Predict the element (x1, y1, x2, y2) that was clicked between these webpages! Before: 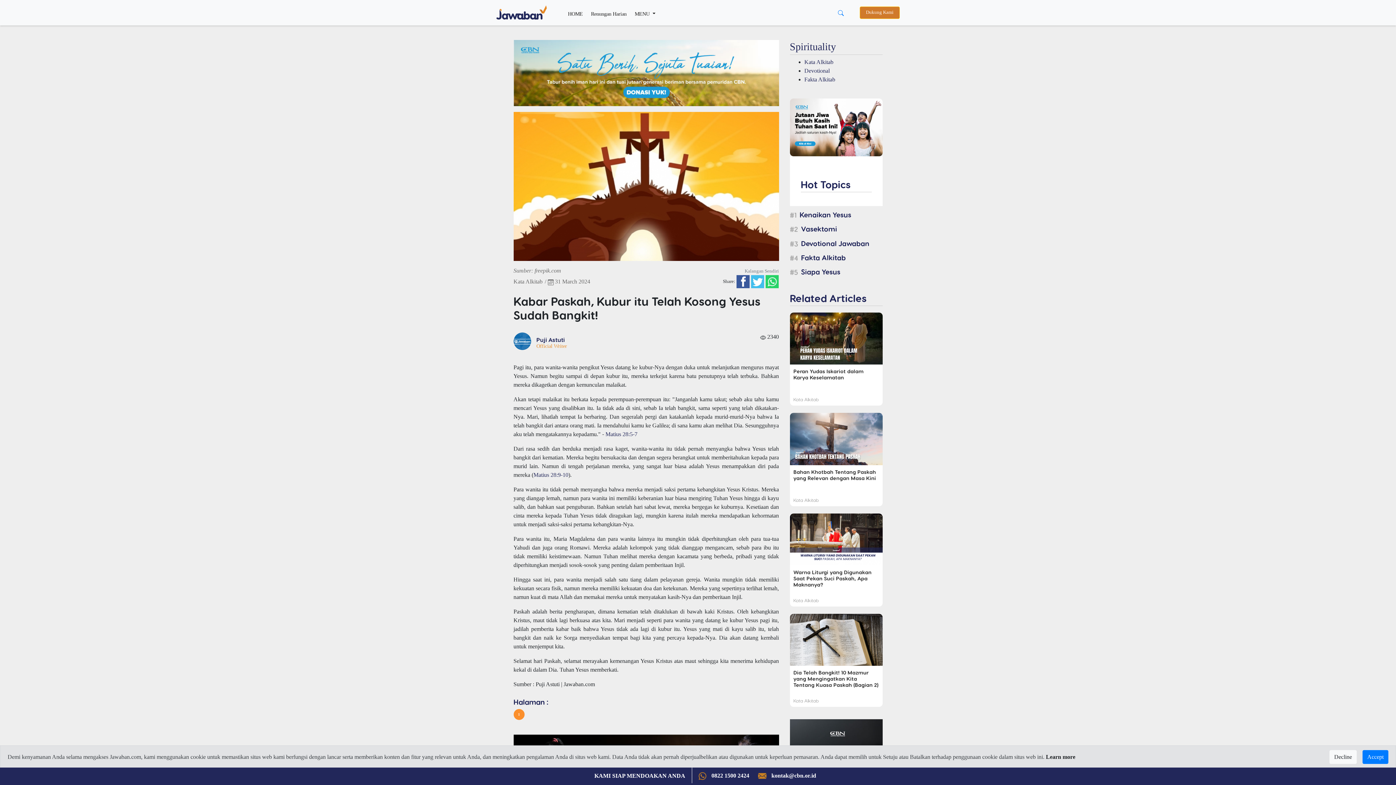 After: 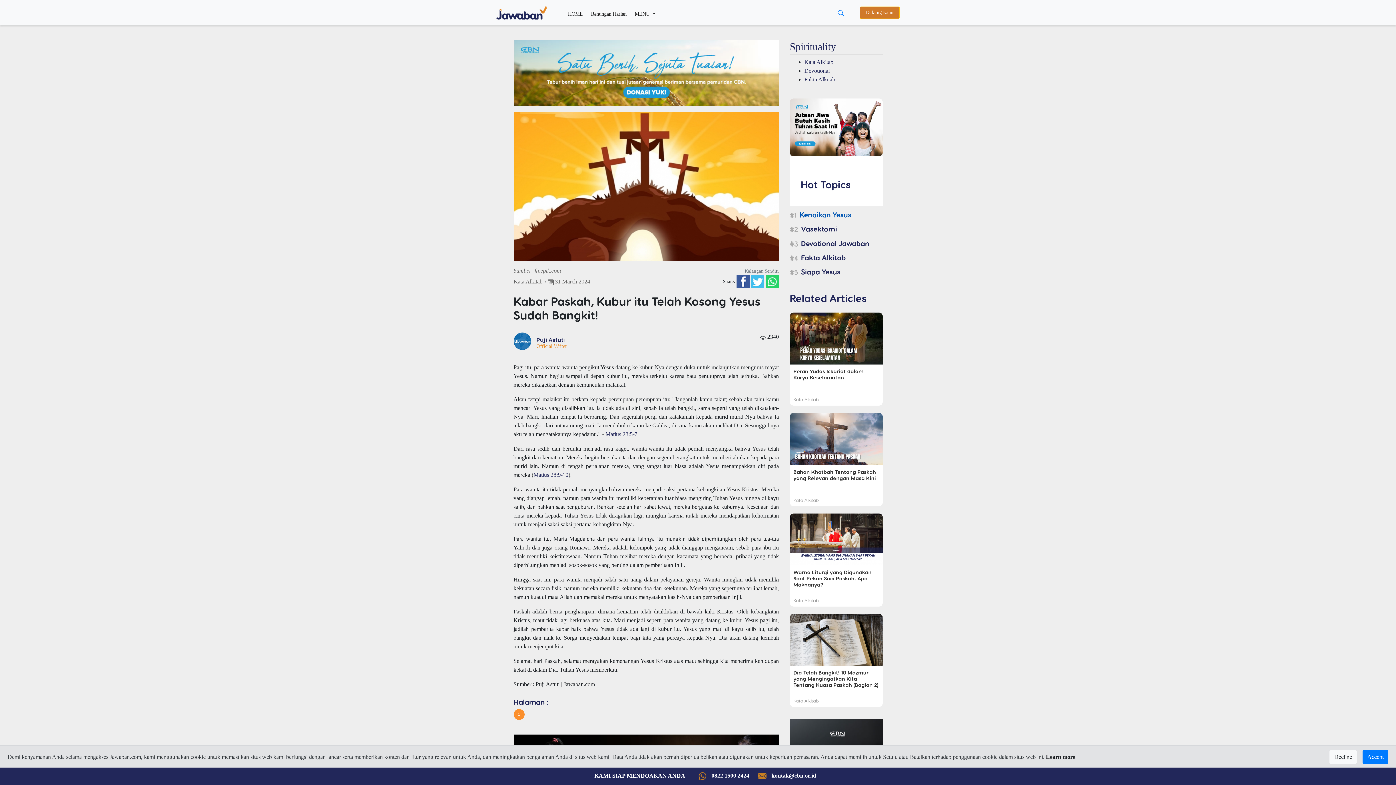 Action: bbox: (799, 209, 851, 220) label: Kenaikan Yesus